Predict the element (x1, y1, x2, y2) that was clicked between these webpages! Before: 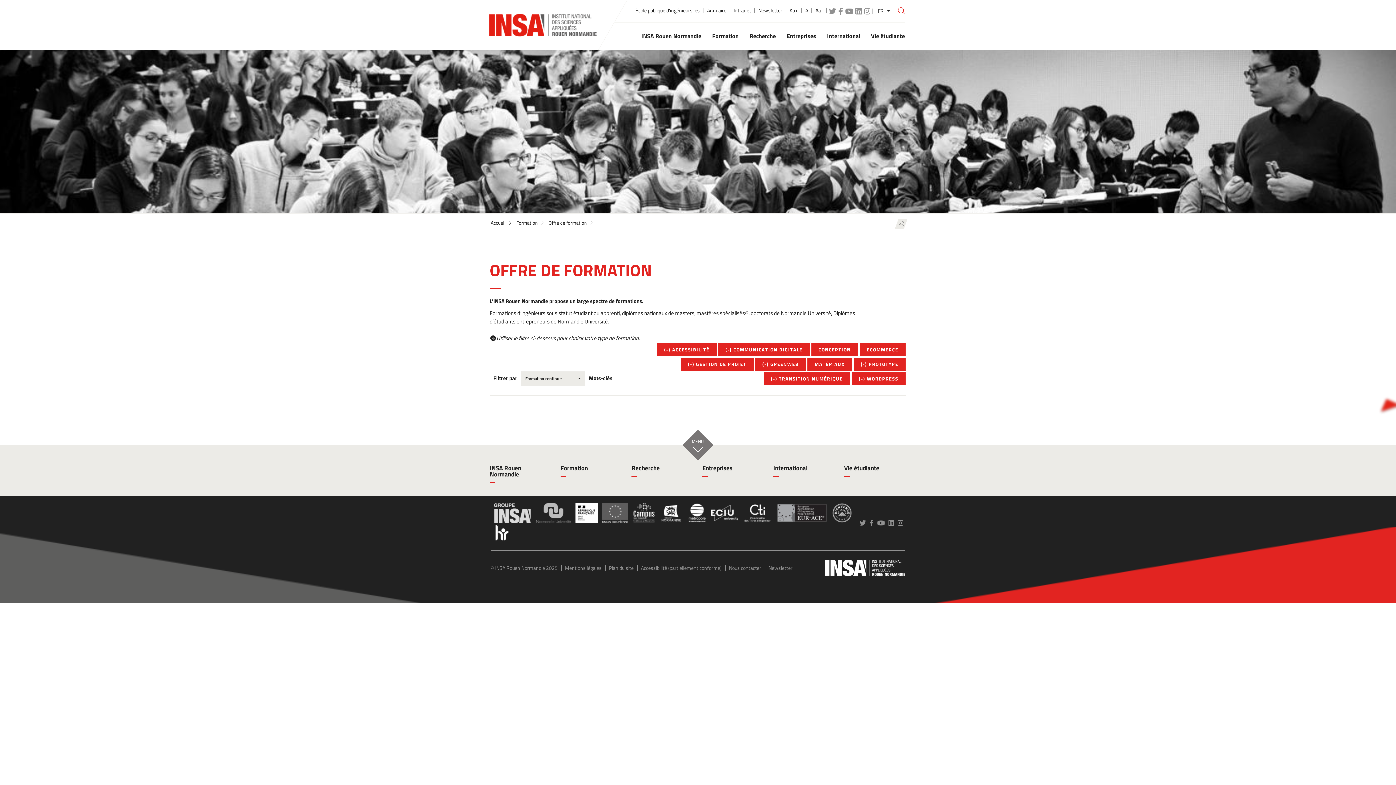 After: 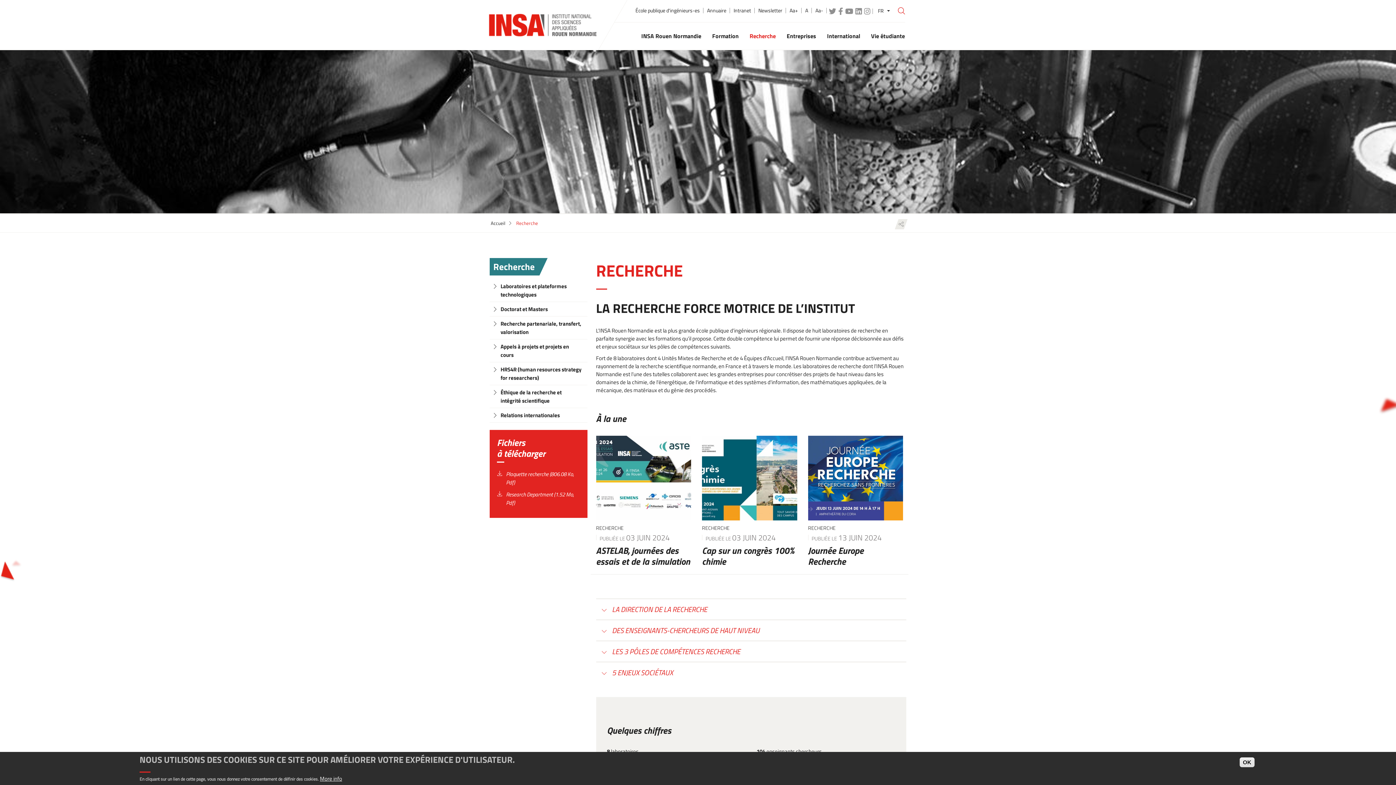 Action: label: Recherche bbox: (631, 460, 693, 477)